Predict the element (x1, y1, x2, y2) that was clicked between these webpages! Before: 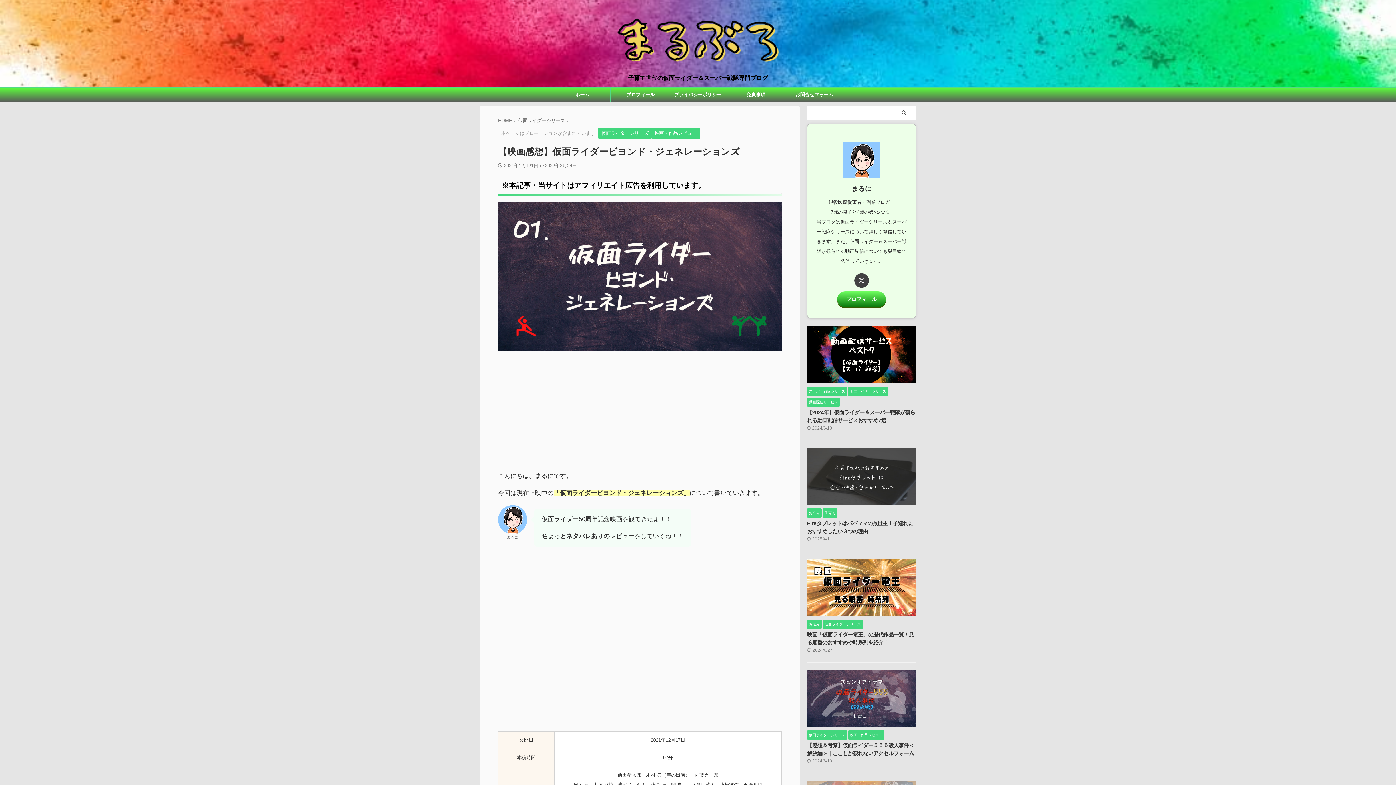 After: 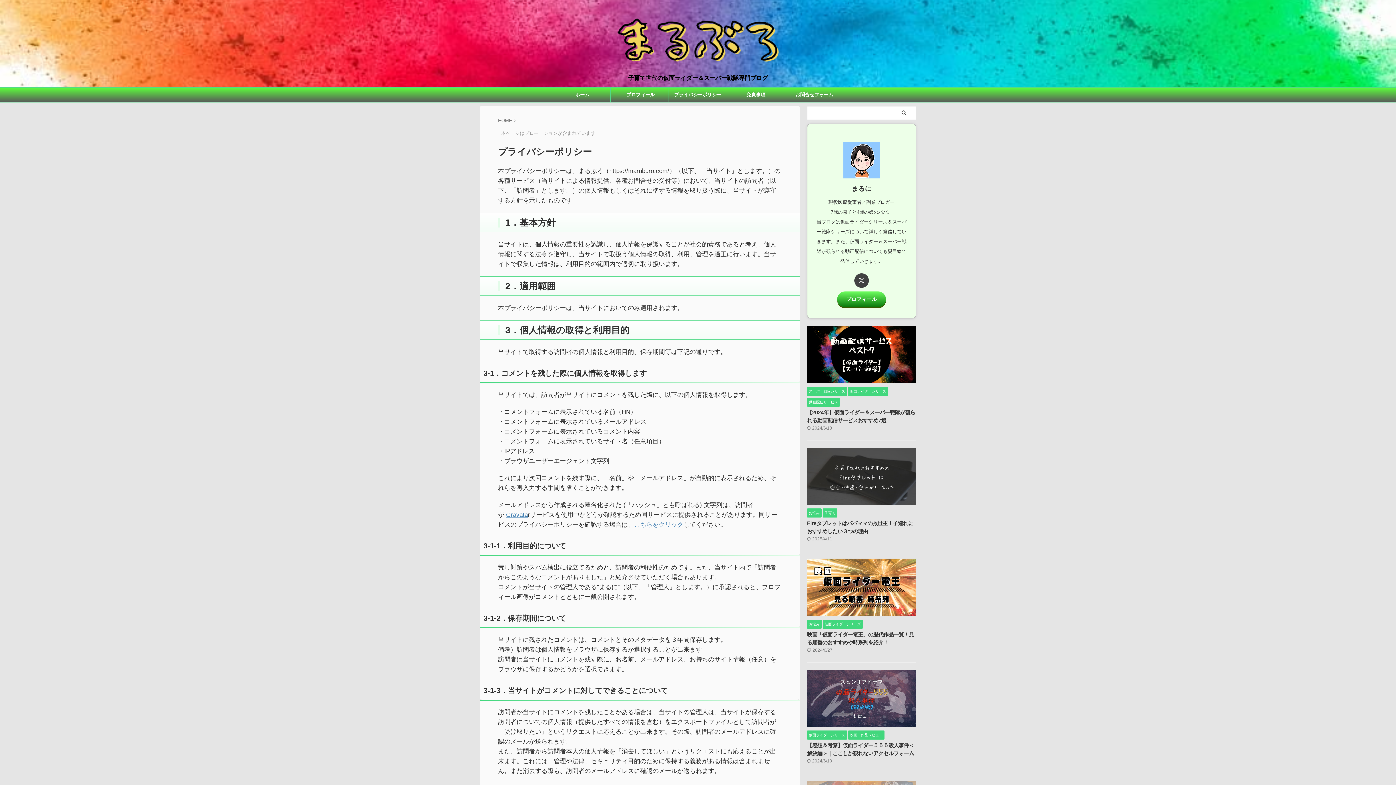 Action: bbox: (669, 87, 726, 102) label: プライバシーポリシー